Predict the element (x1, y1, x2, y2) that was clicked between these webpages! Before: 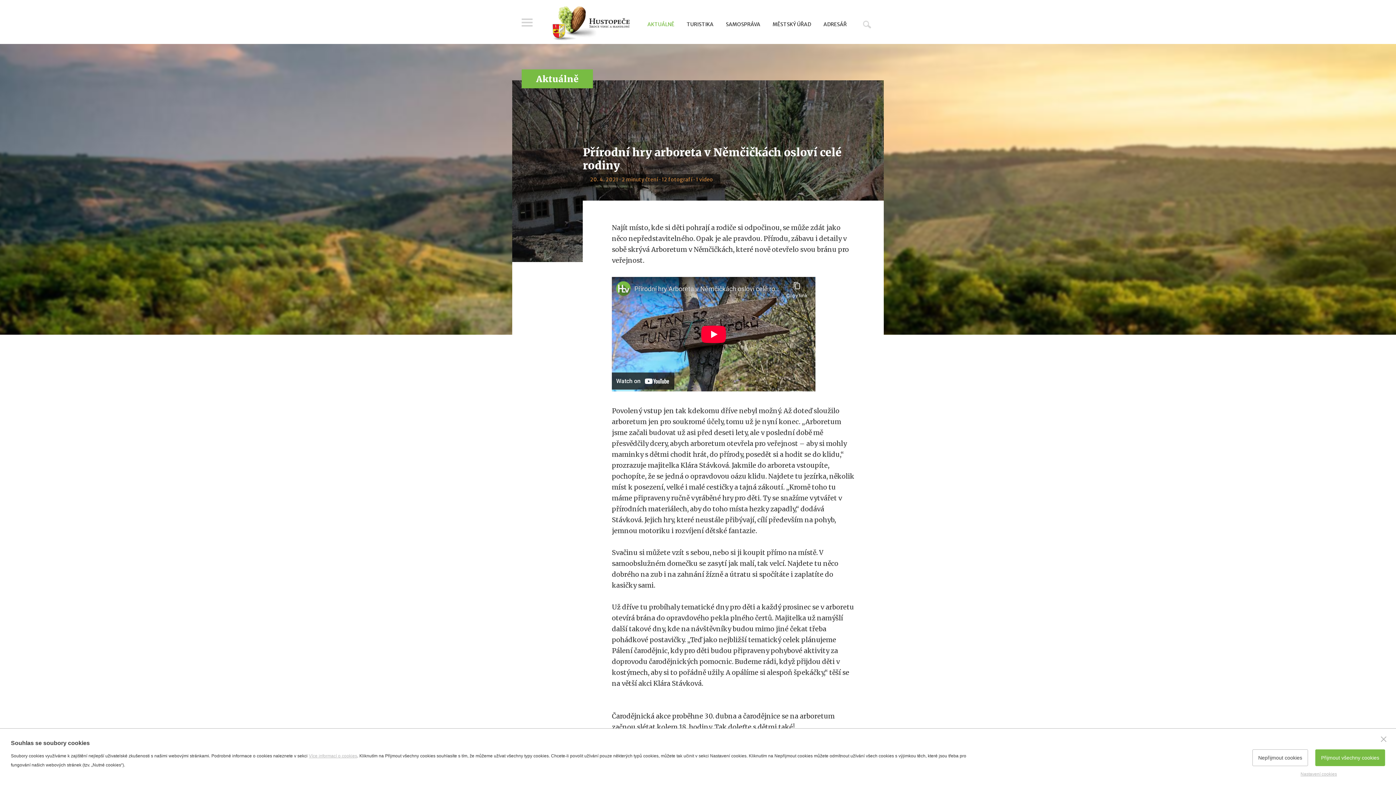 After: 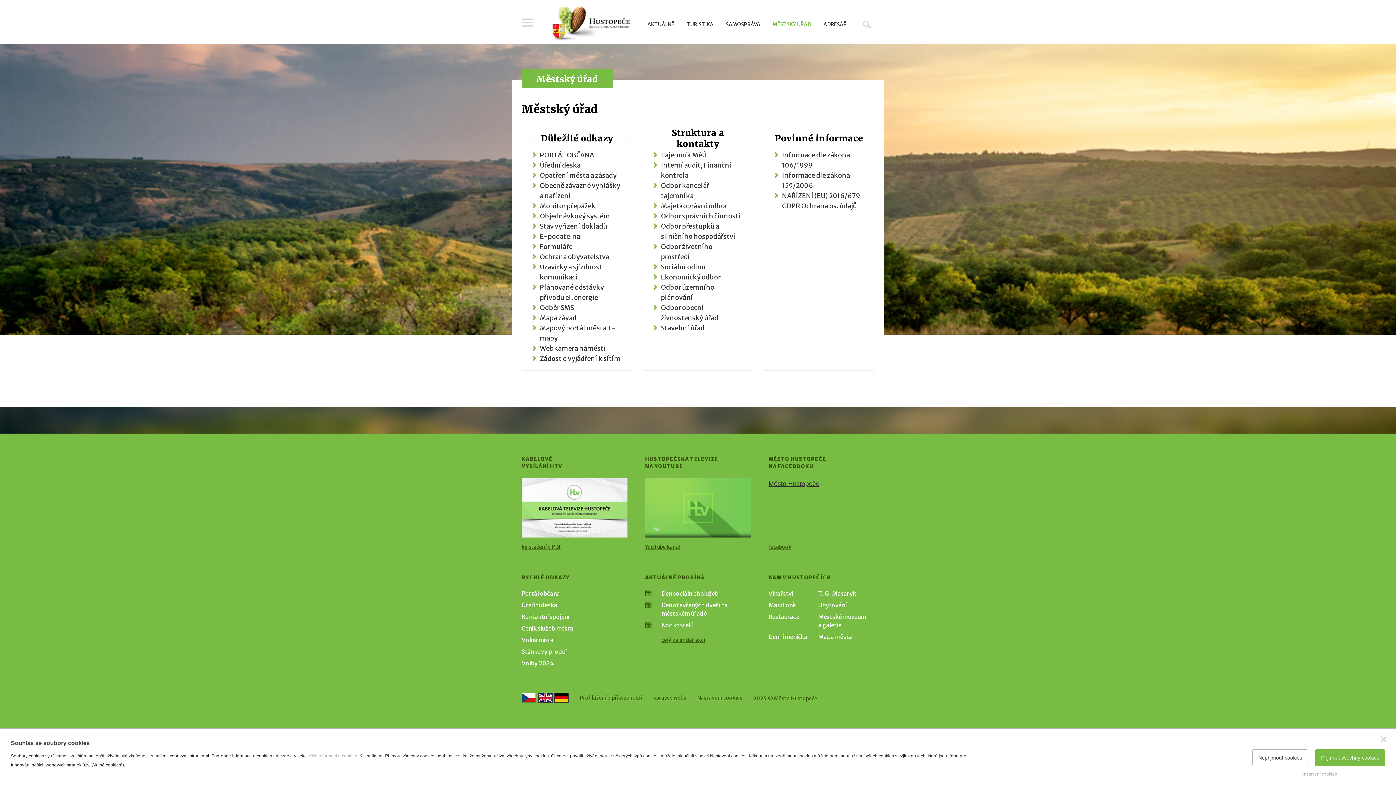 Action: bbox: (772, 21, 811, 27) label: MĚSTSKÝ ÚŘAD